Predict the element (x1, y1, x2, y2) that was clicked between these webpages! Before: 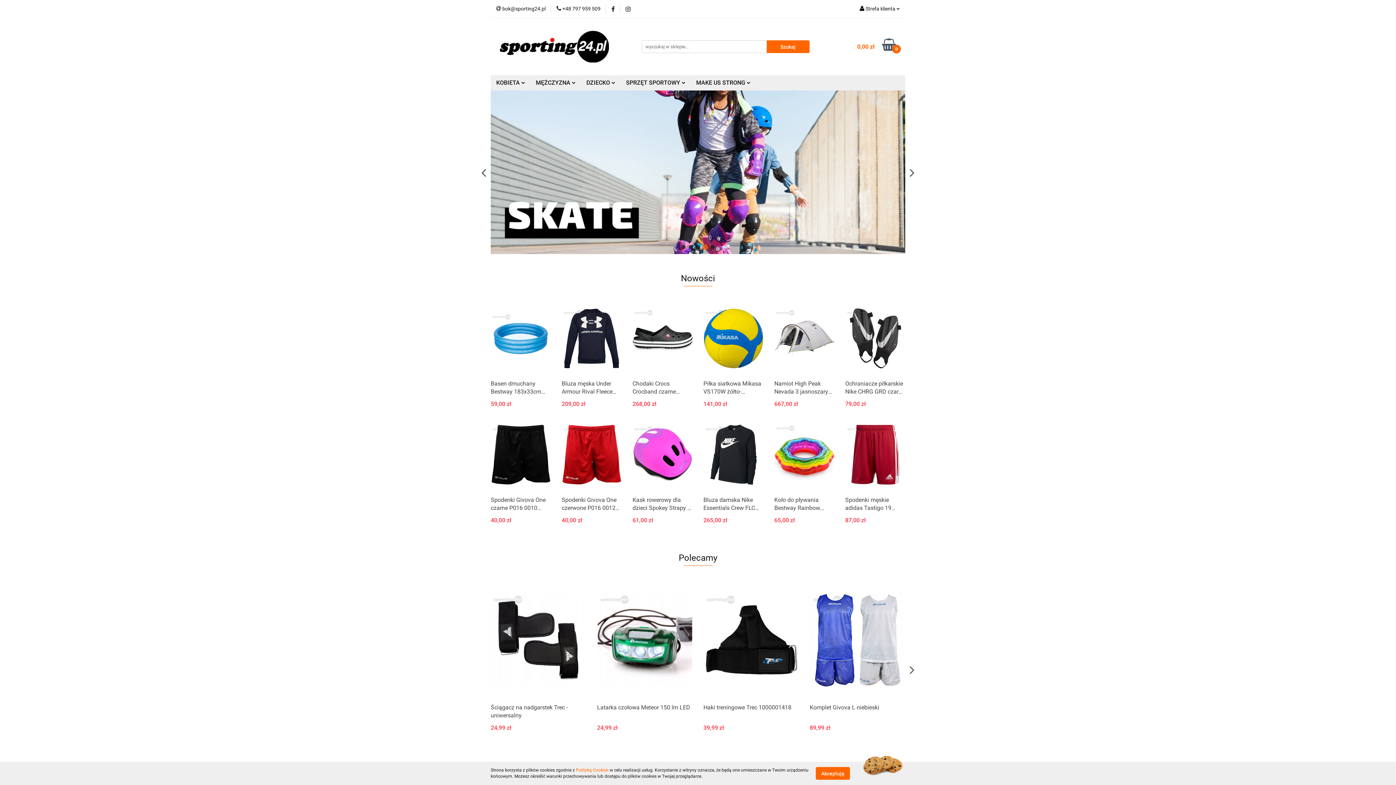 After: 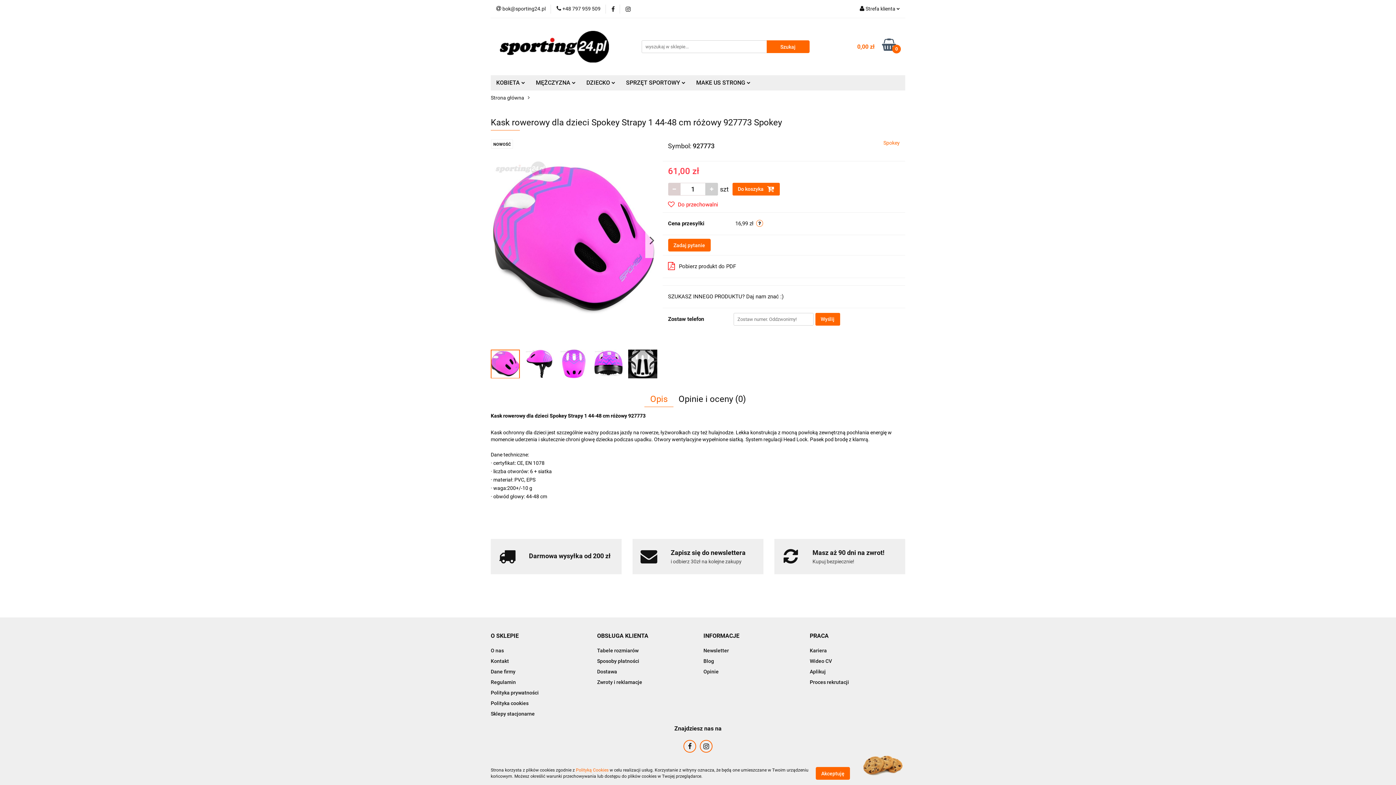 Action: label: Kask rowerowy dla dzieci Spokey Strapy 1 44-48 cm różowy 927773 Spokey bbox: (632, 496, 692, 512)